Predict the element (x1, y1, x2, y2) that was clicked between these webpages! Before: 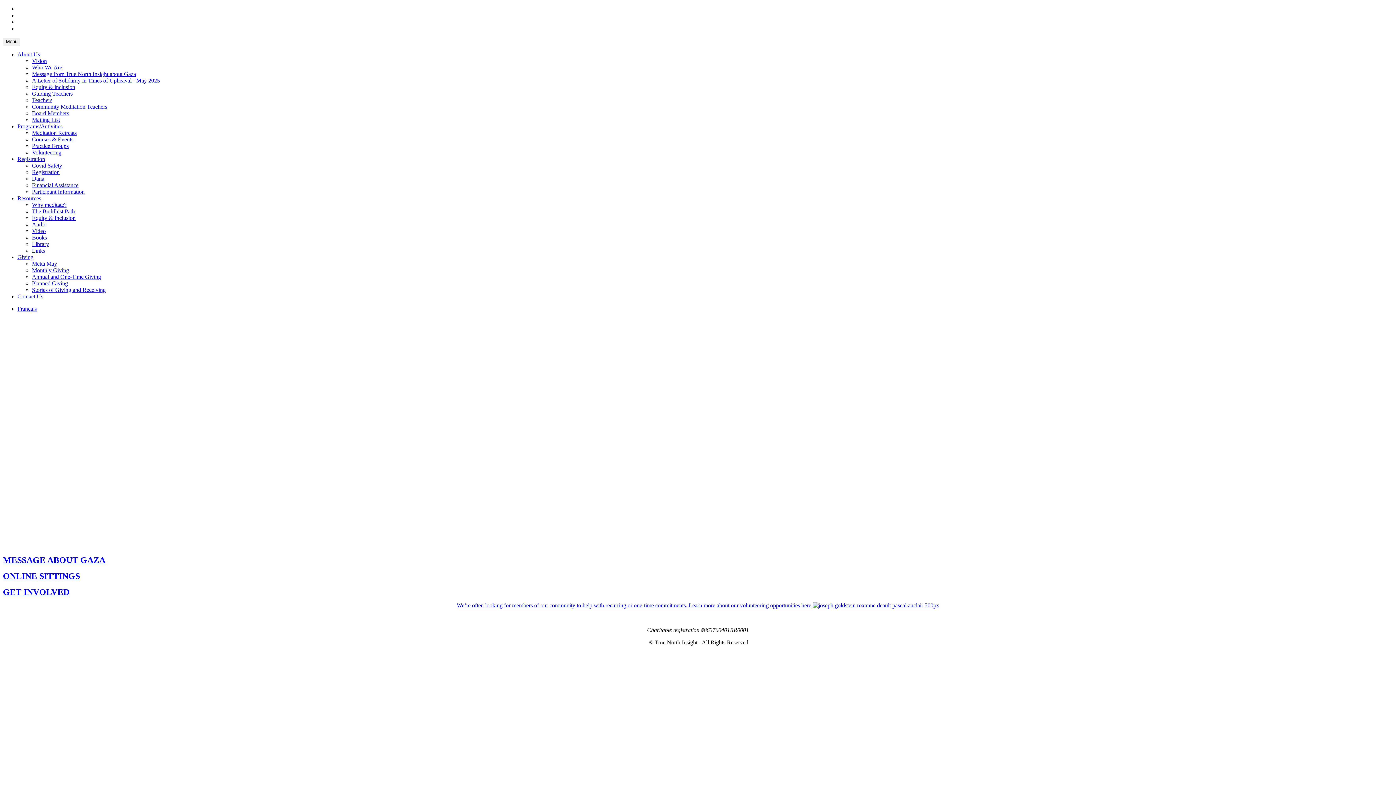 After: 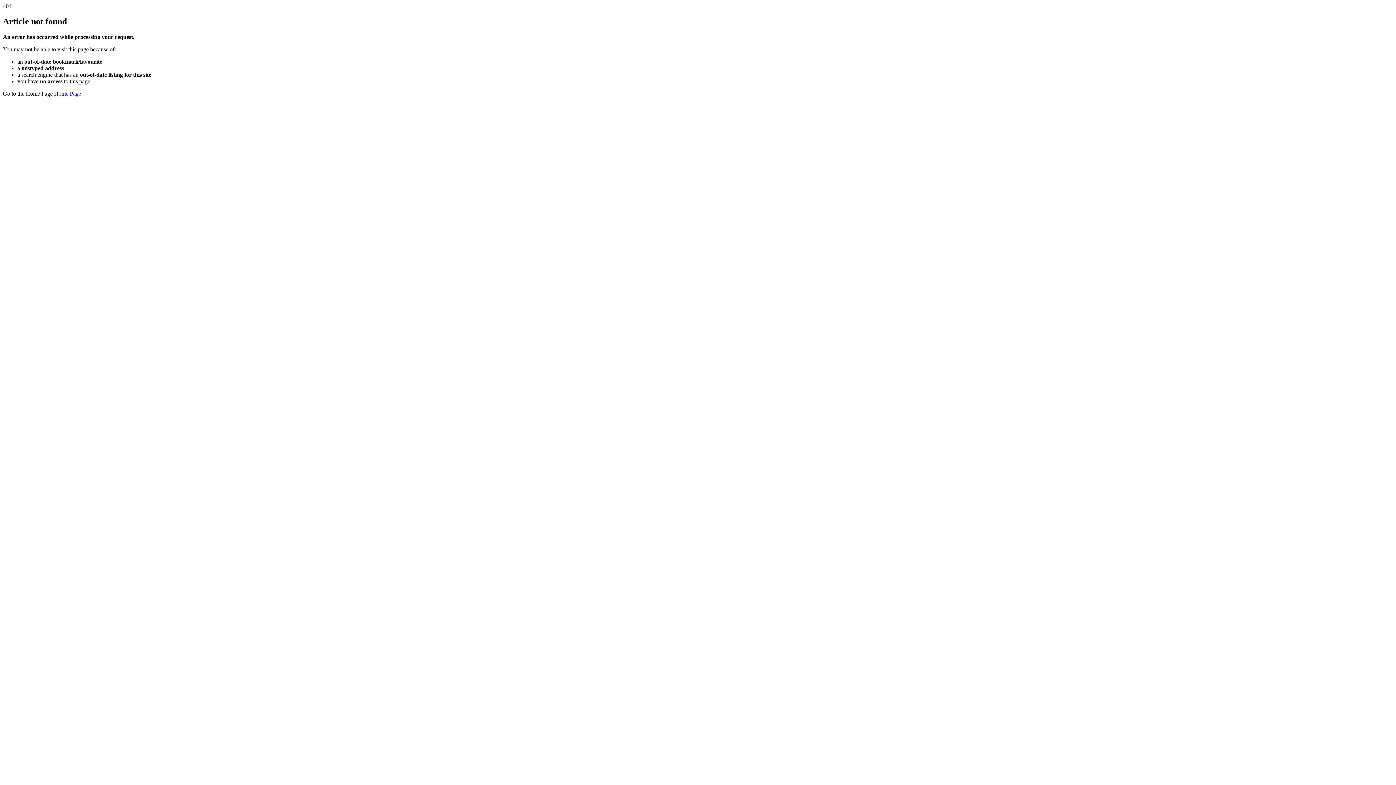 Action: label: Video bbox: (32, 228, 45, 234)